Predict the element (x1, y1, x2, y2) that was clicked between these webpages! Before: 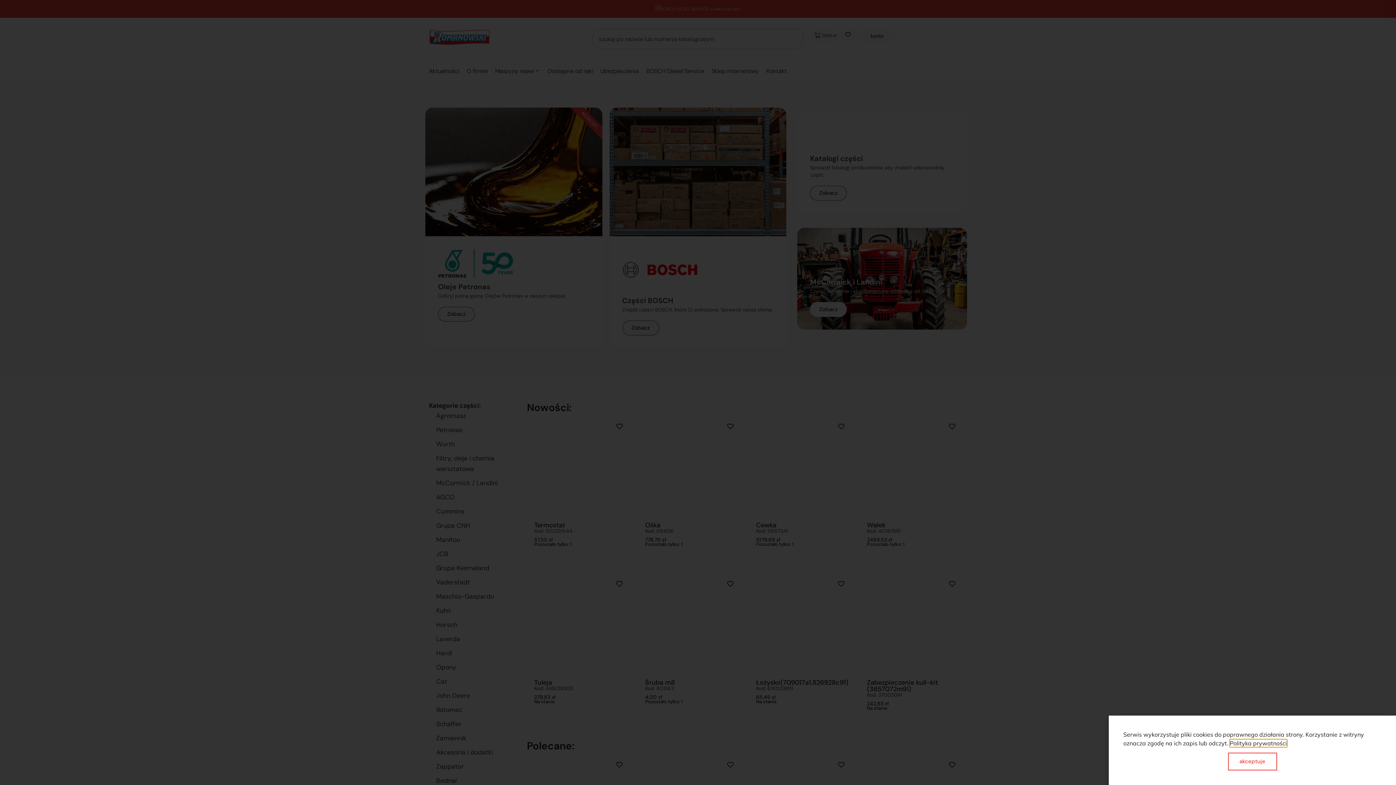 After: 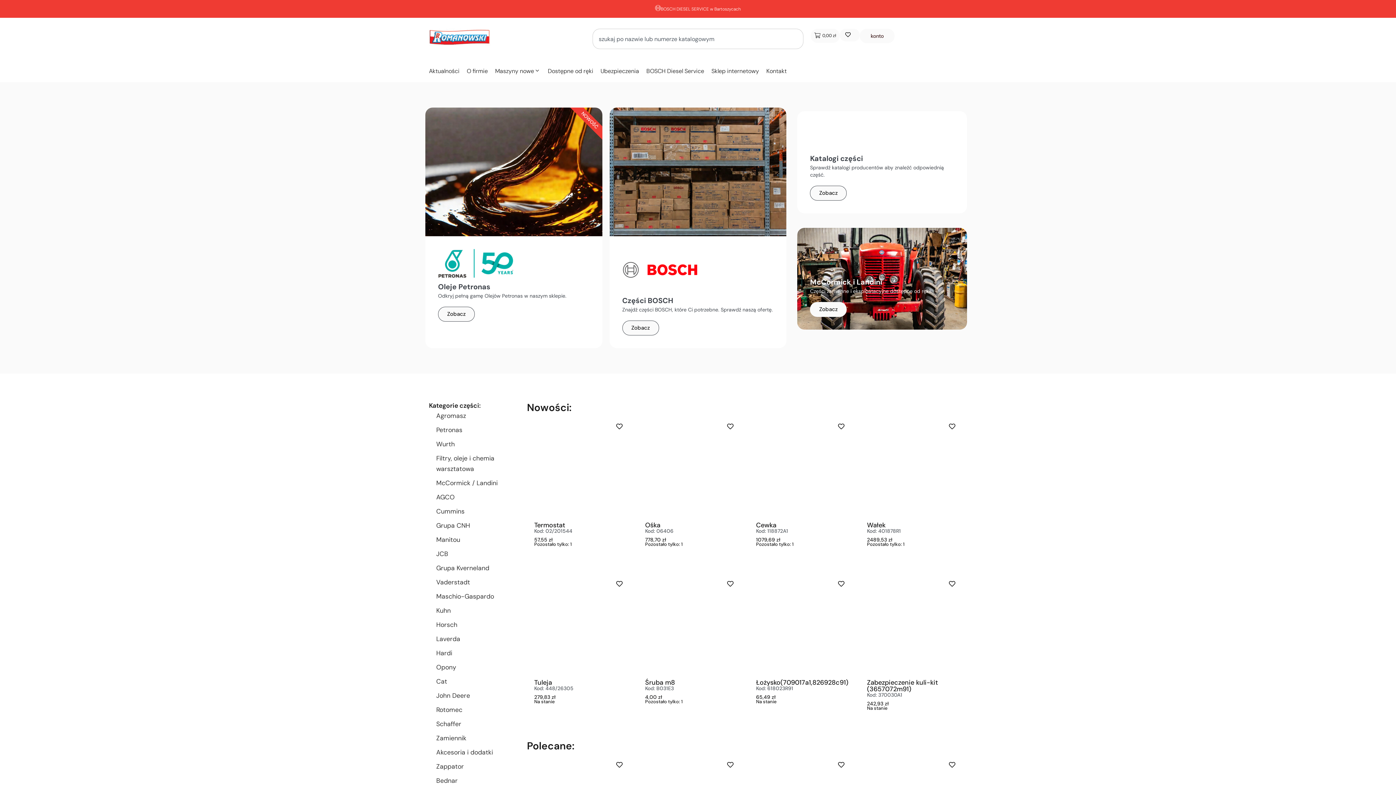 Action: bbox: (1228, 753, 1277, 770) label: akceptuje